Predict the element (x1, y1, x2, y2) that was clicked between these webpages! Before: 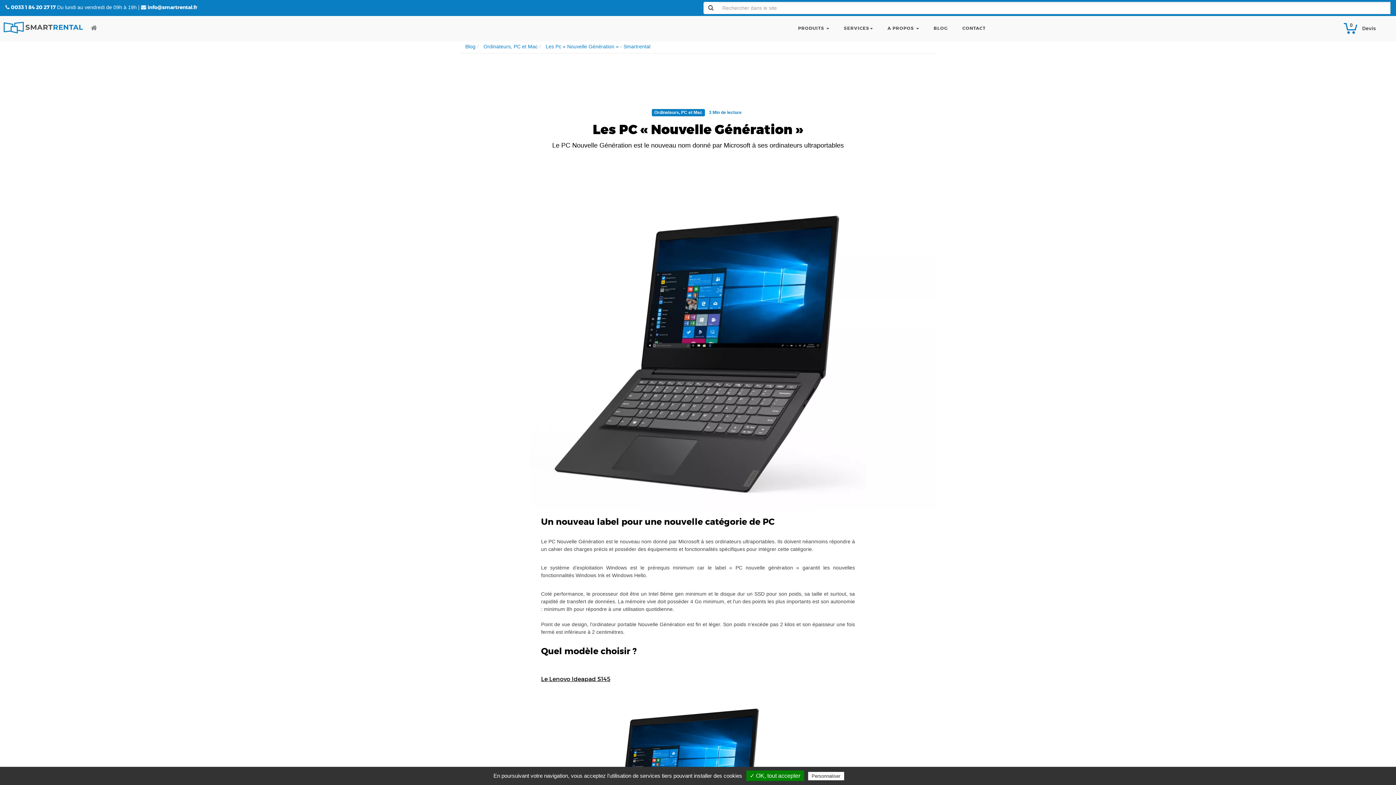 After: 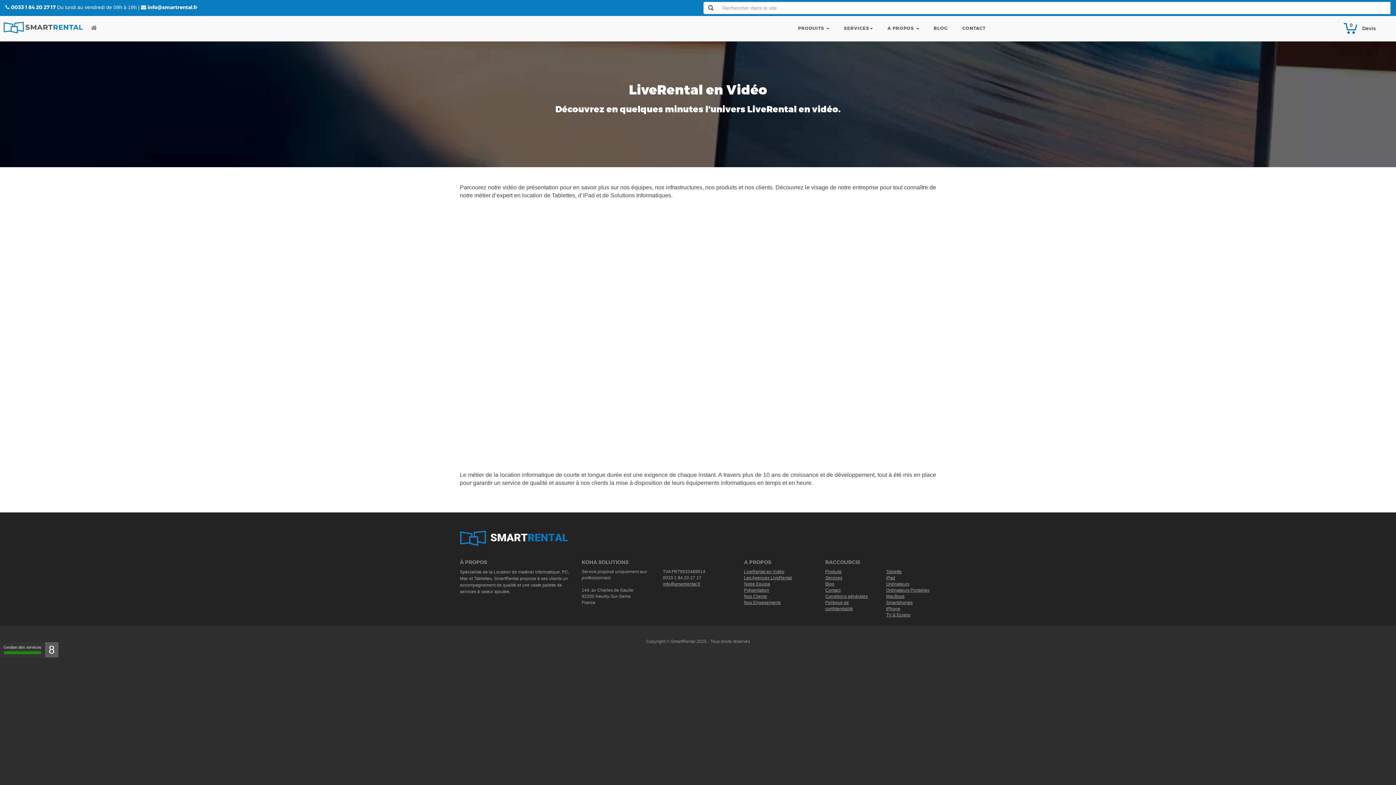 Action: bbox: (880, 16, 926, 40) label: A PROPOS 